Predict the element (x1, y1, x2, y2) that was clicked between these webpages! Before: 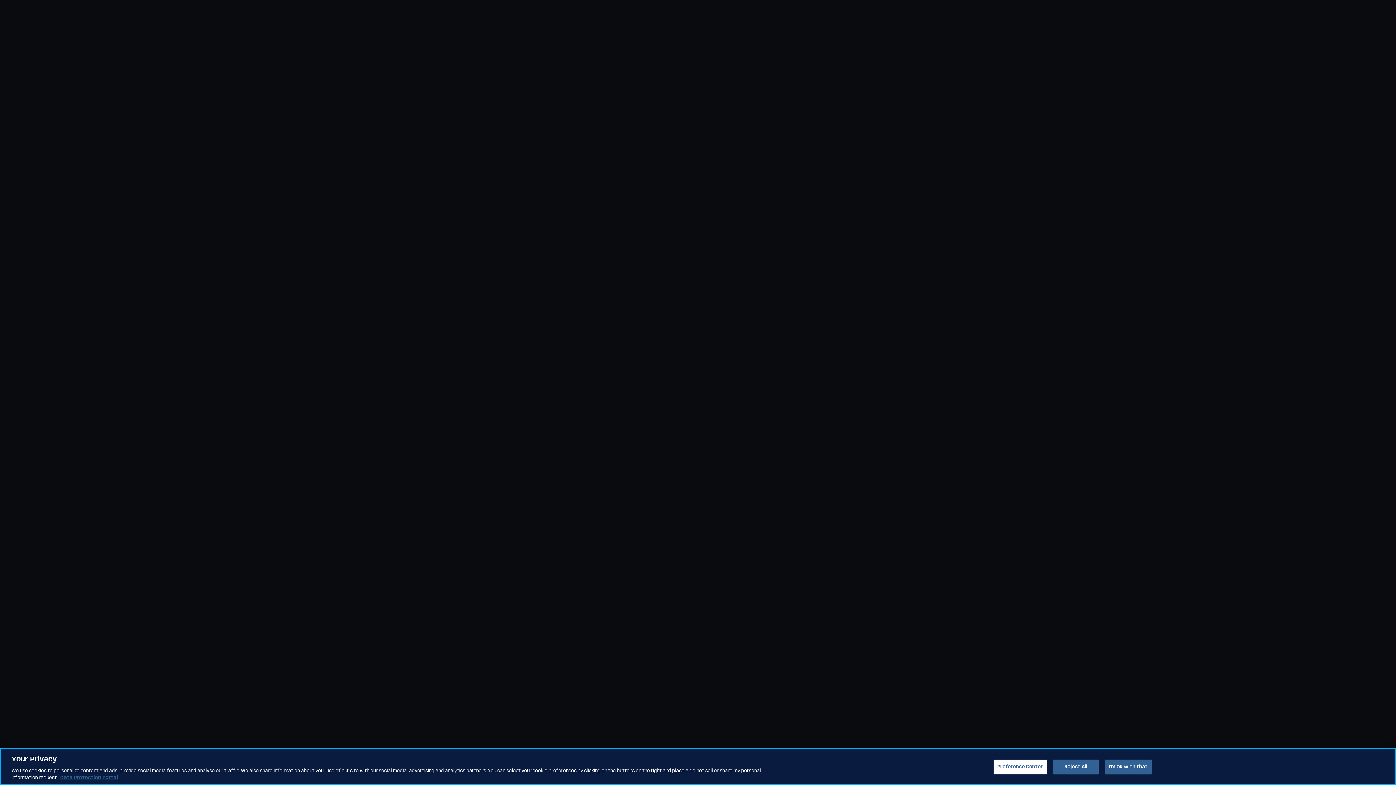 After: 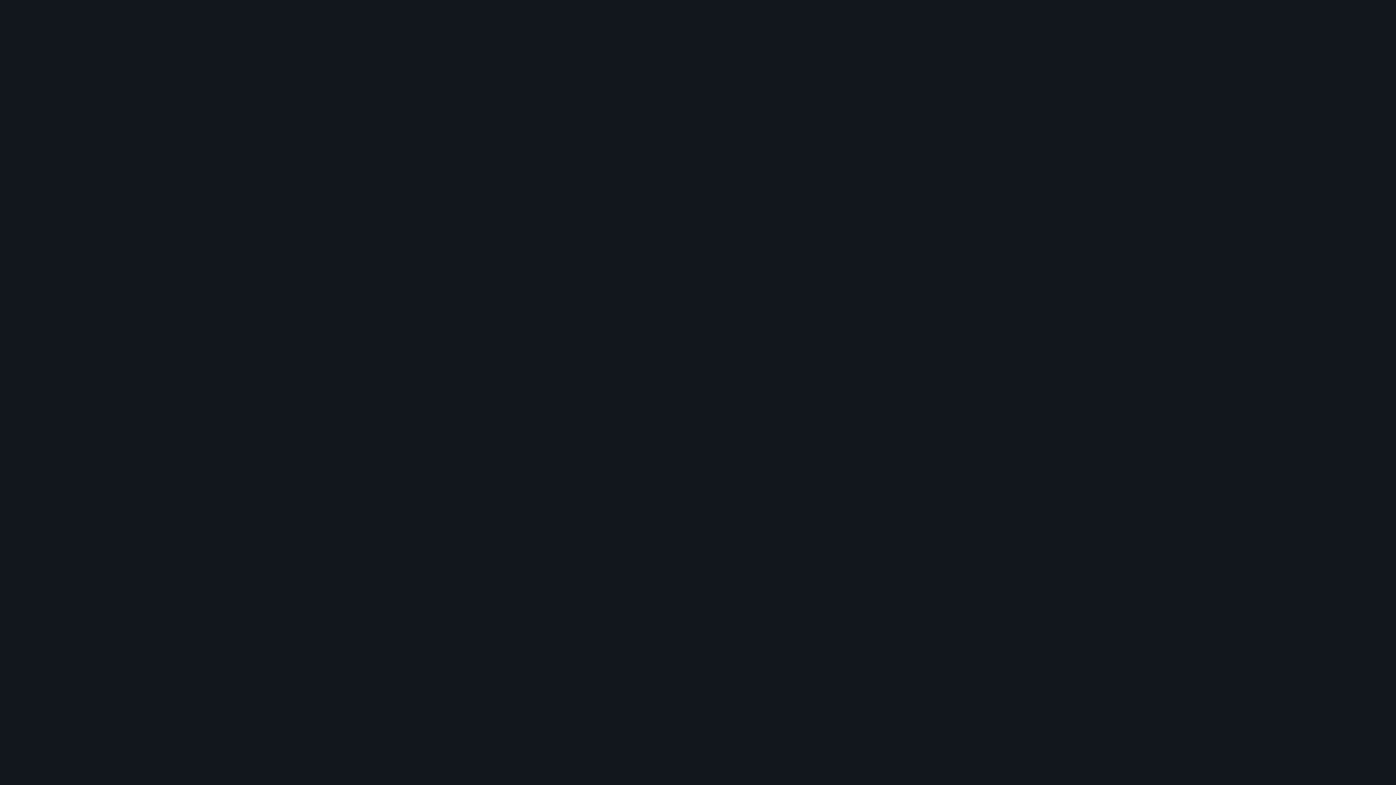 Action: bbox: (1053, 760, 1098, 774) label: Reject All